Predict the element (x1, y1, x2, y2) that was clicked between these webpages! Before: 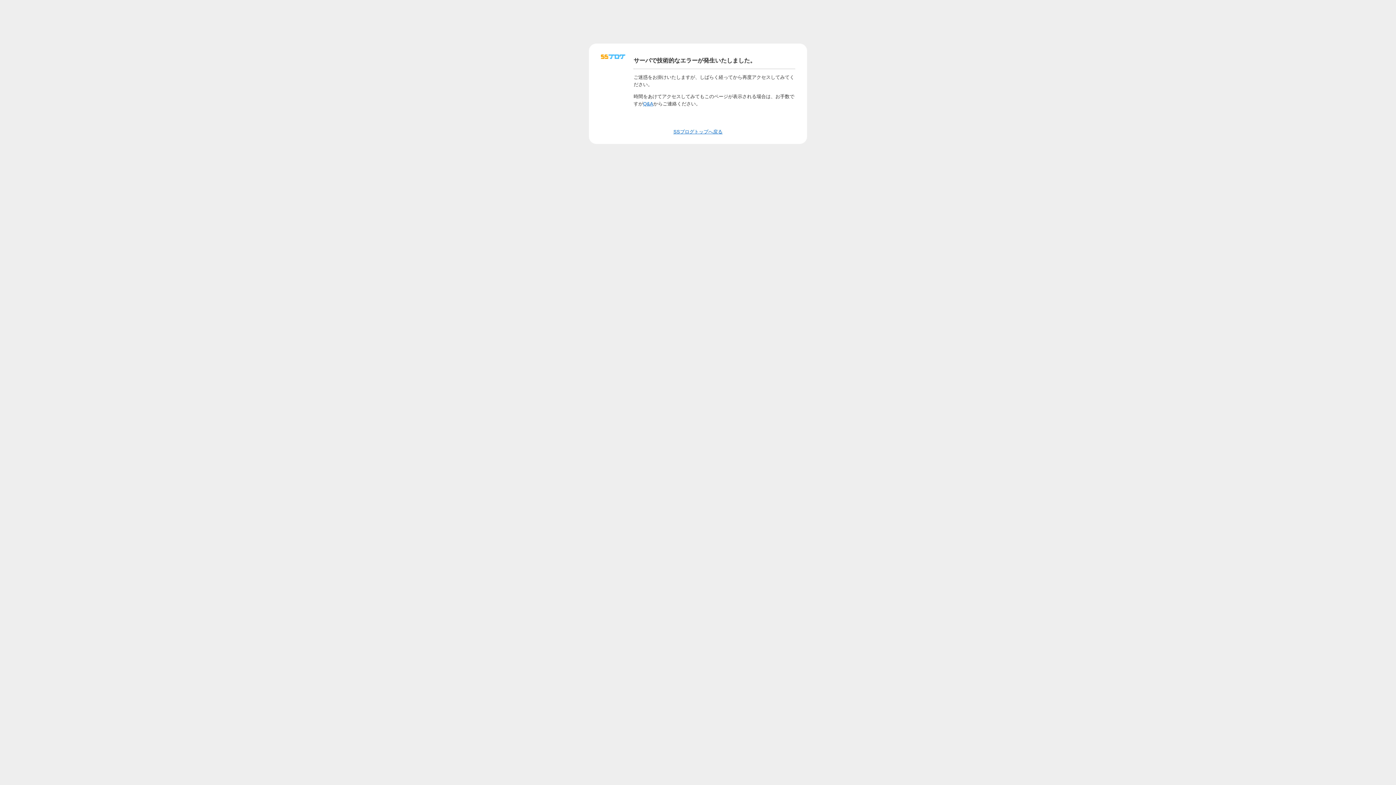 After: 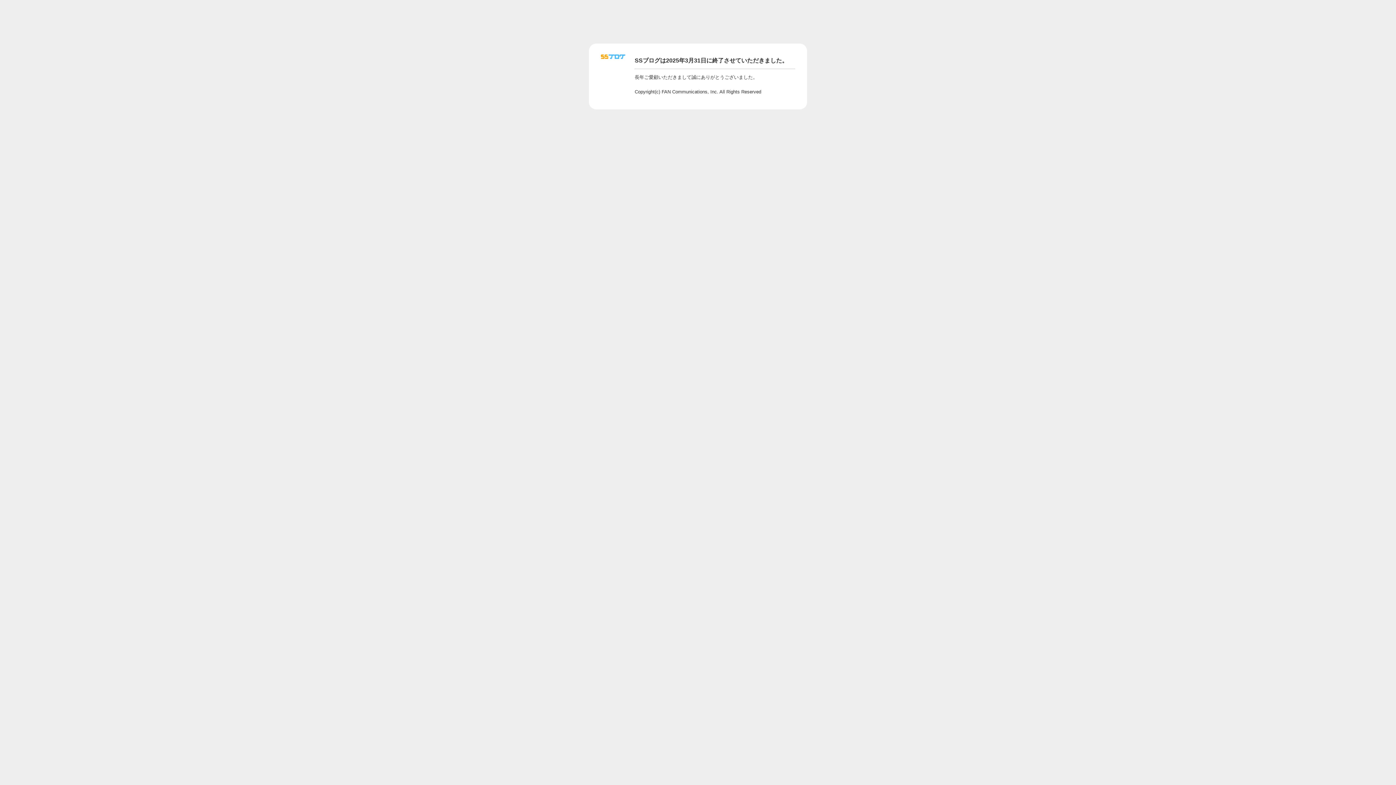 Action: bbox: (643, 100, 653, 106) label: Q&A